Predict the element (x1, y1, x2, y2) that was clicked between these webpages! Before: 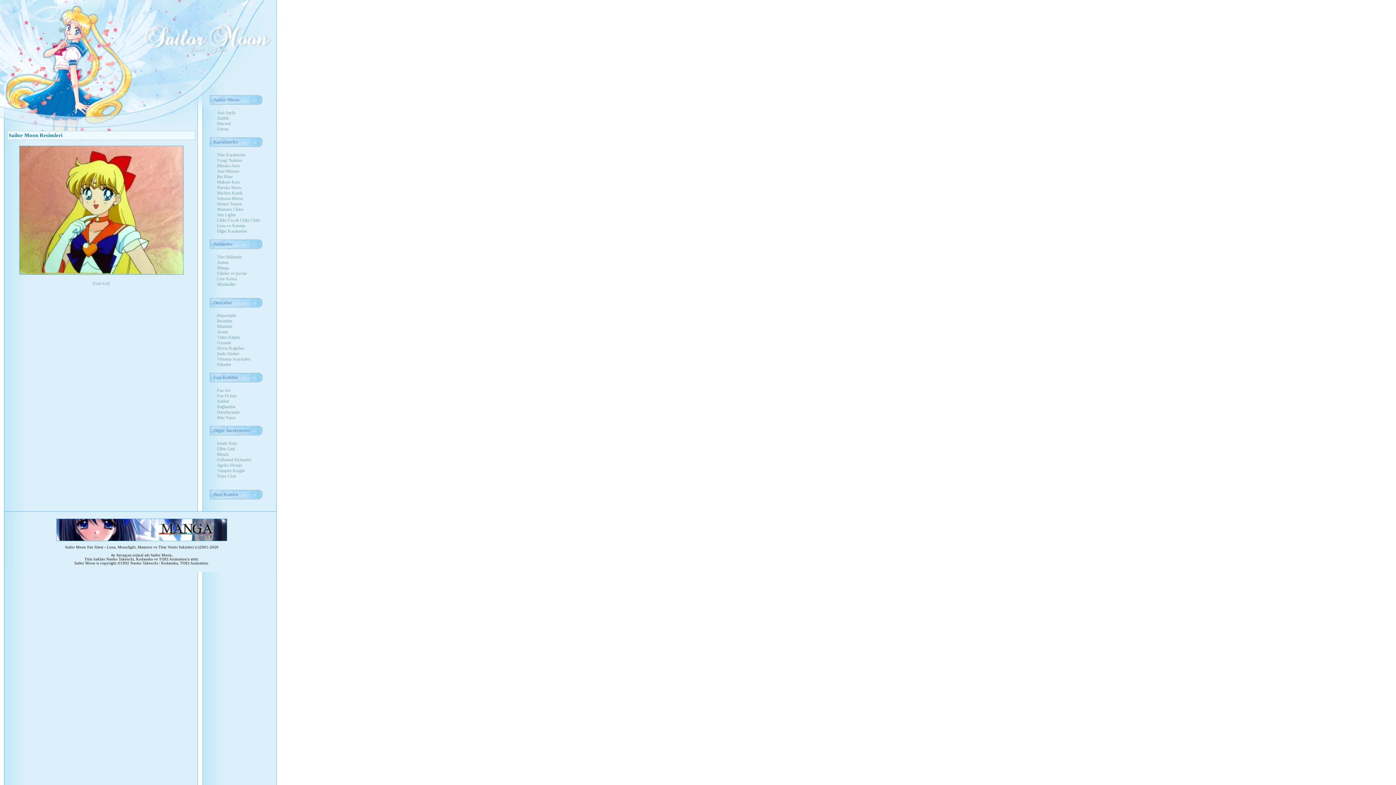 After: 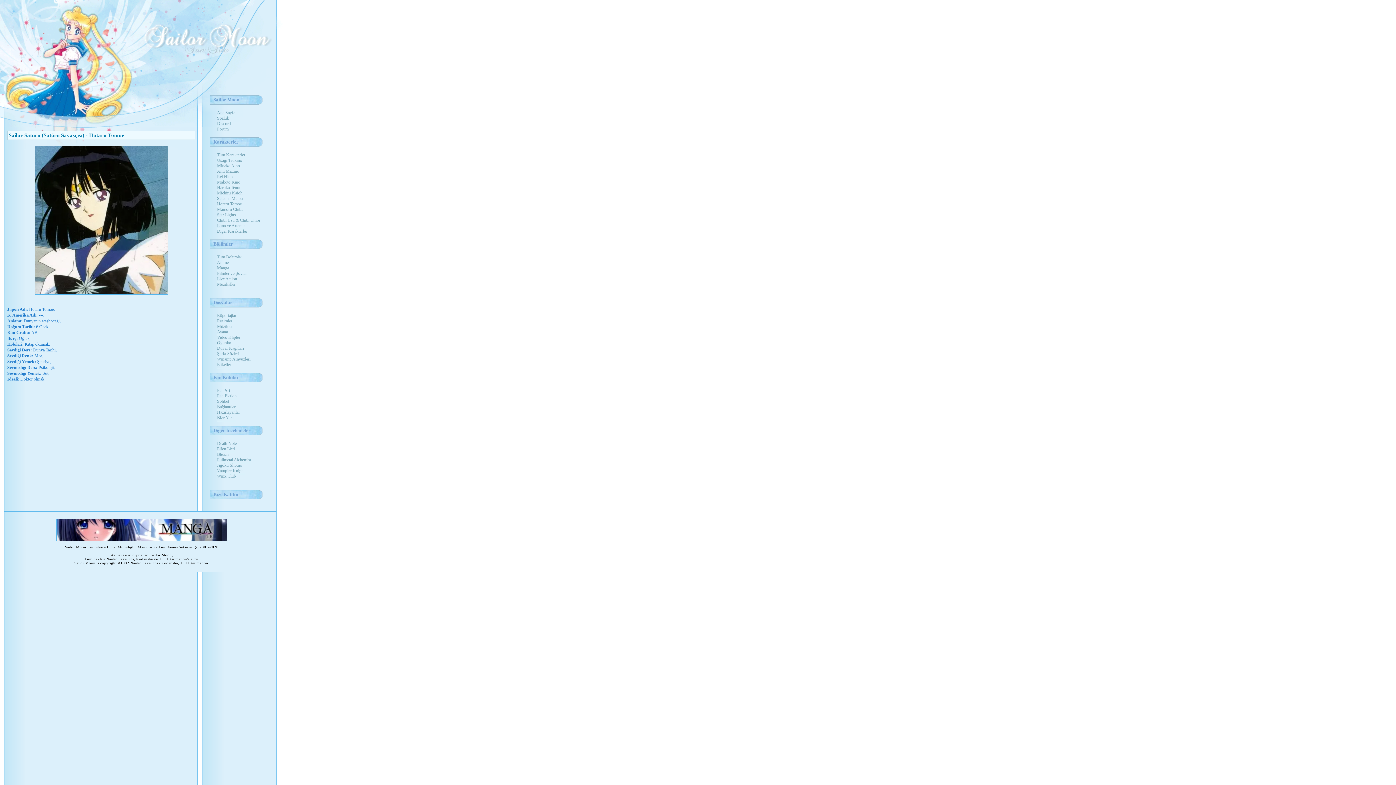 Action: bbox: (217, 201, 241, 208) label: Hotaru Tomoe